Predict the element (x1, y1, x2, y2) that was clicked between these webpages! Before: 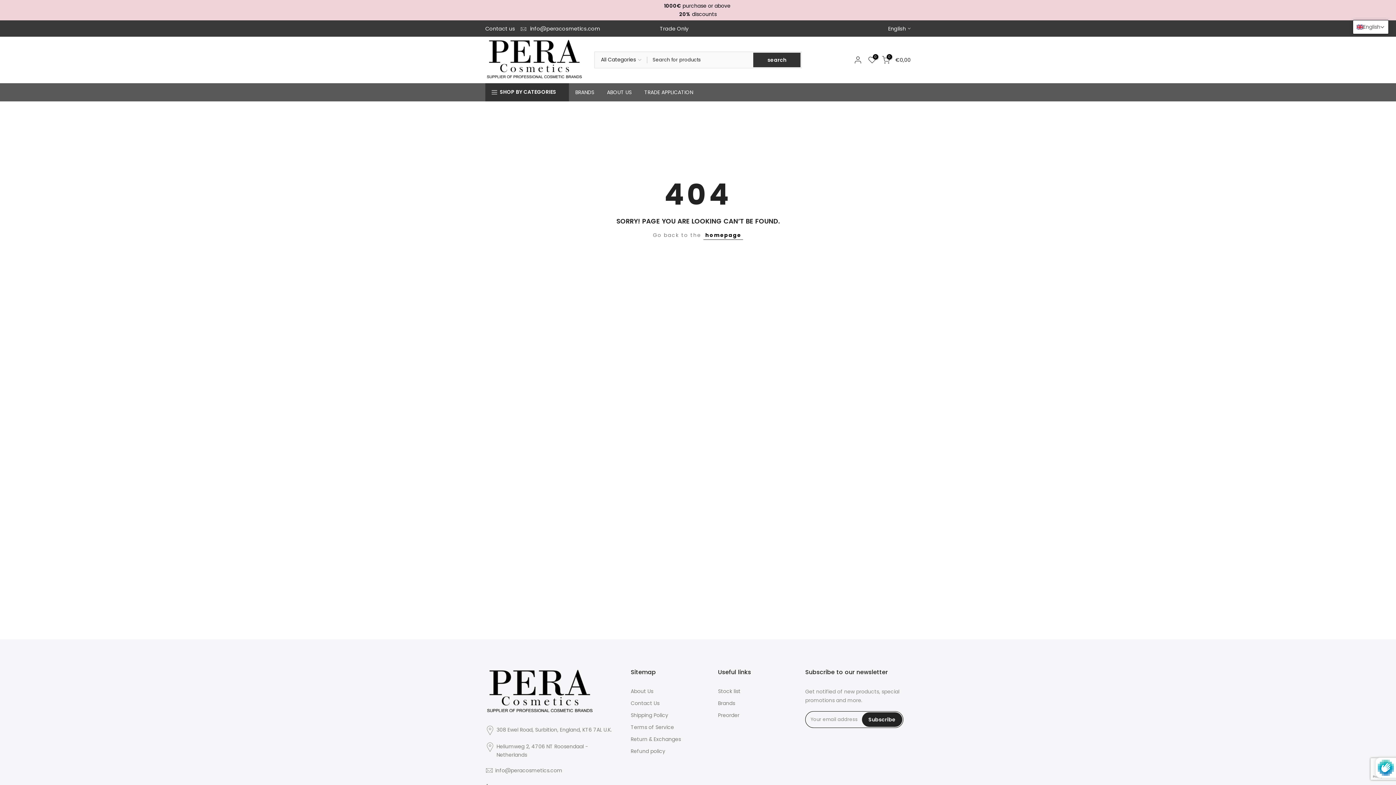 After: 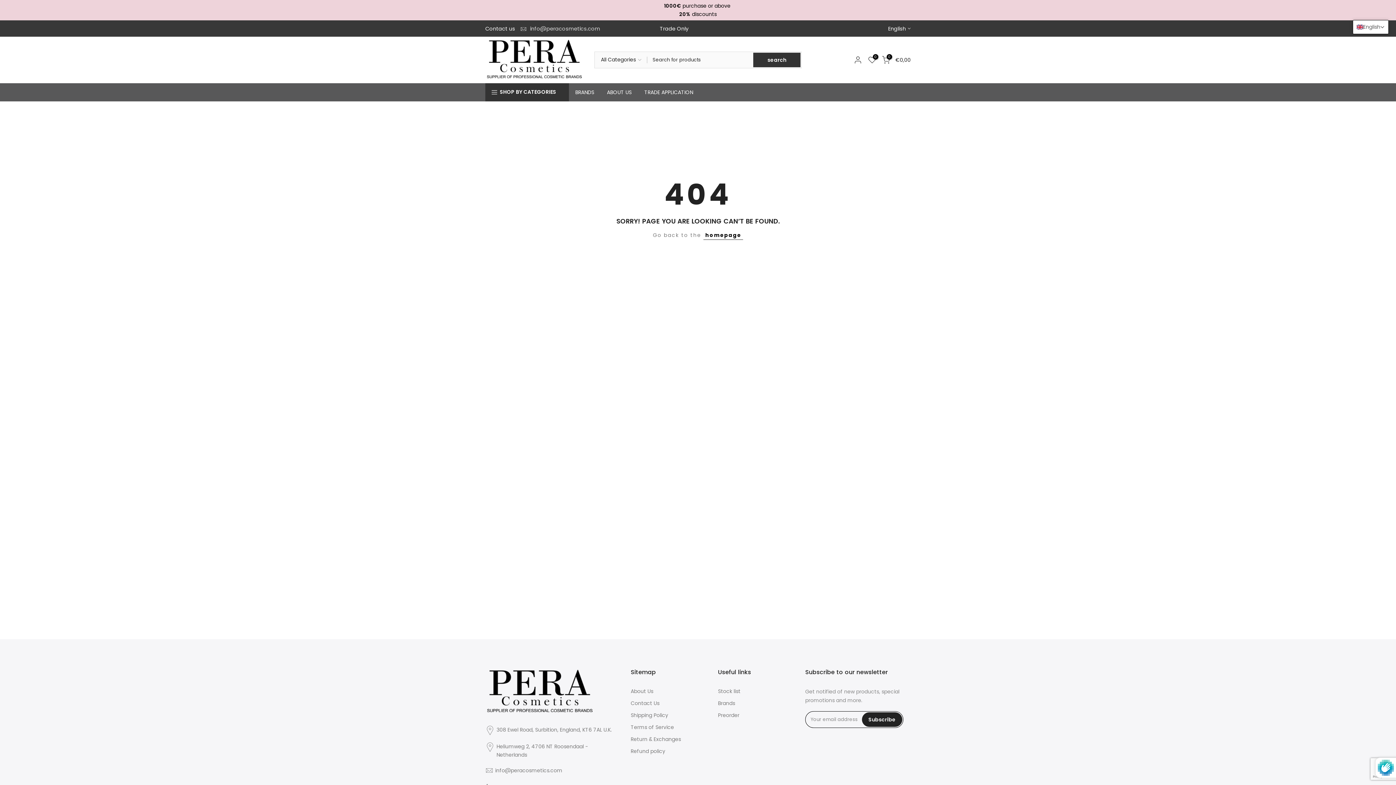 Action: bbox: (530, 24, 600, 32) label: info@peracosmetics.com